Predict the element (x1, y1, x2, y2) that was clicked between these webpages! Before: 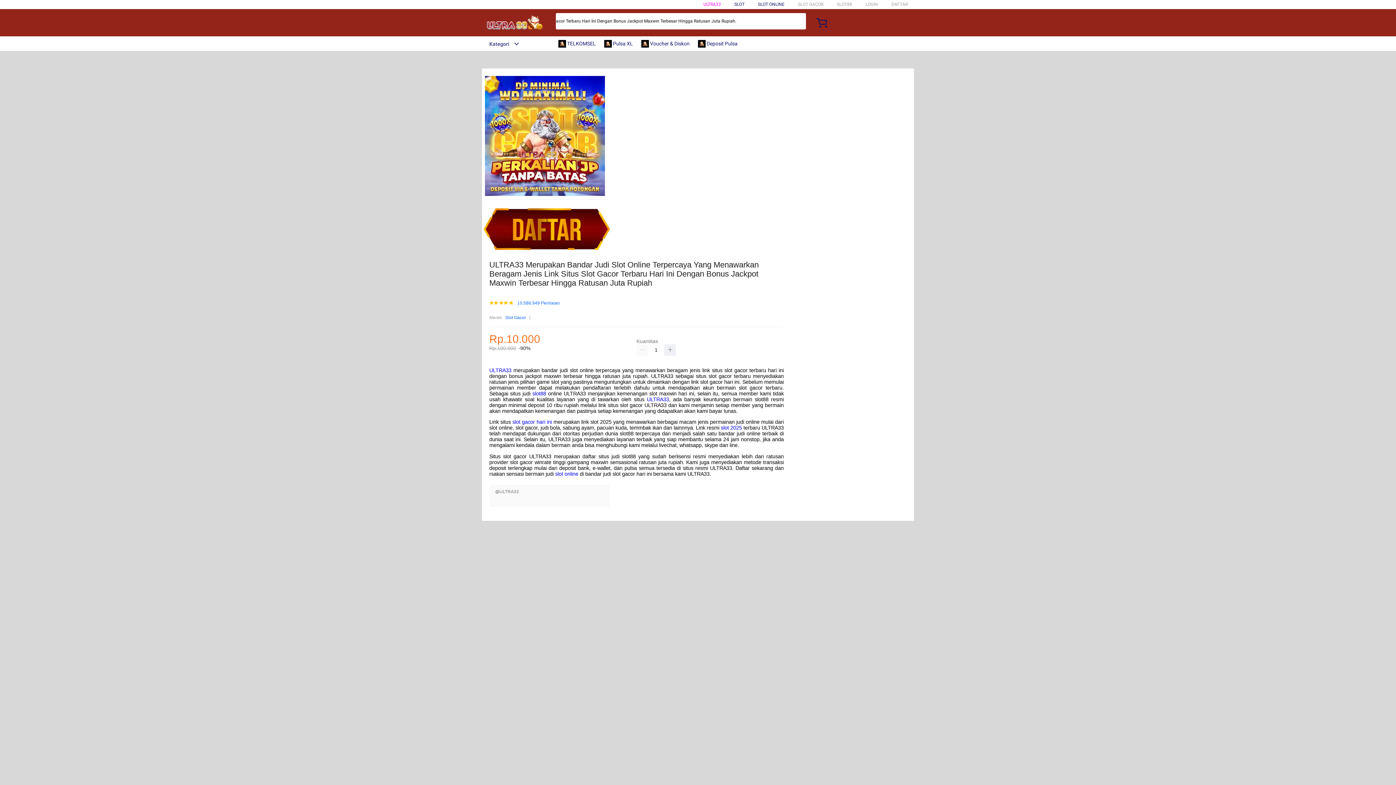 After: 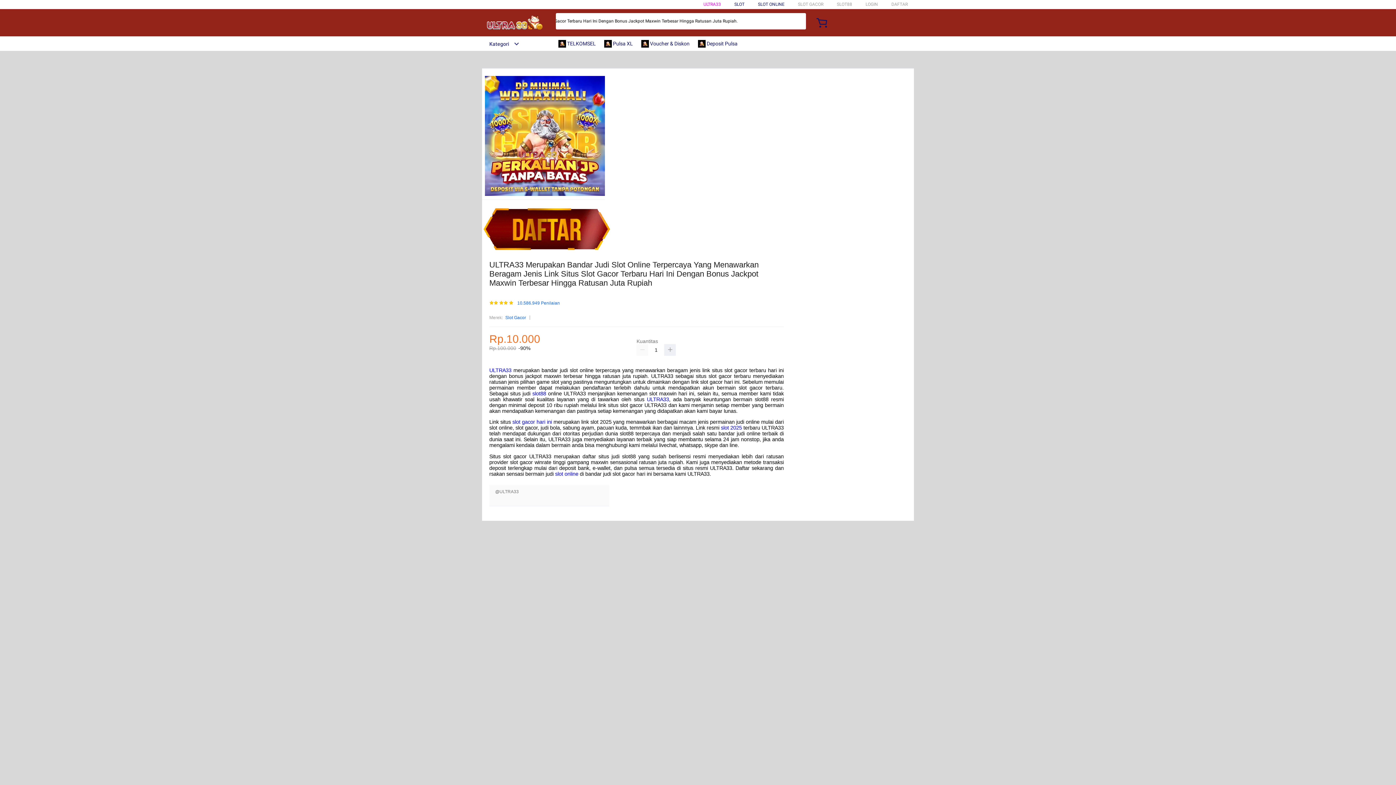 Action: label: slot 2025 bbox: (721, 425, 742, 430)